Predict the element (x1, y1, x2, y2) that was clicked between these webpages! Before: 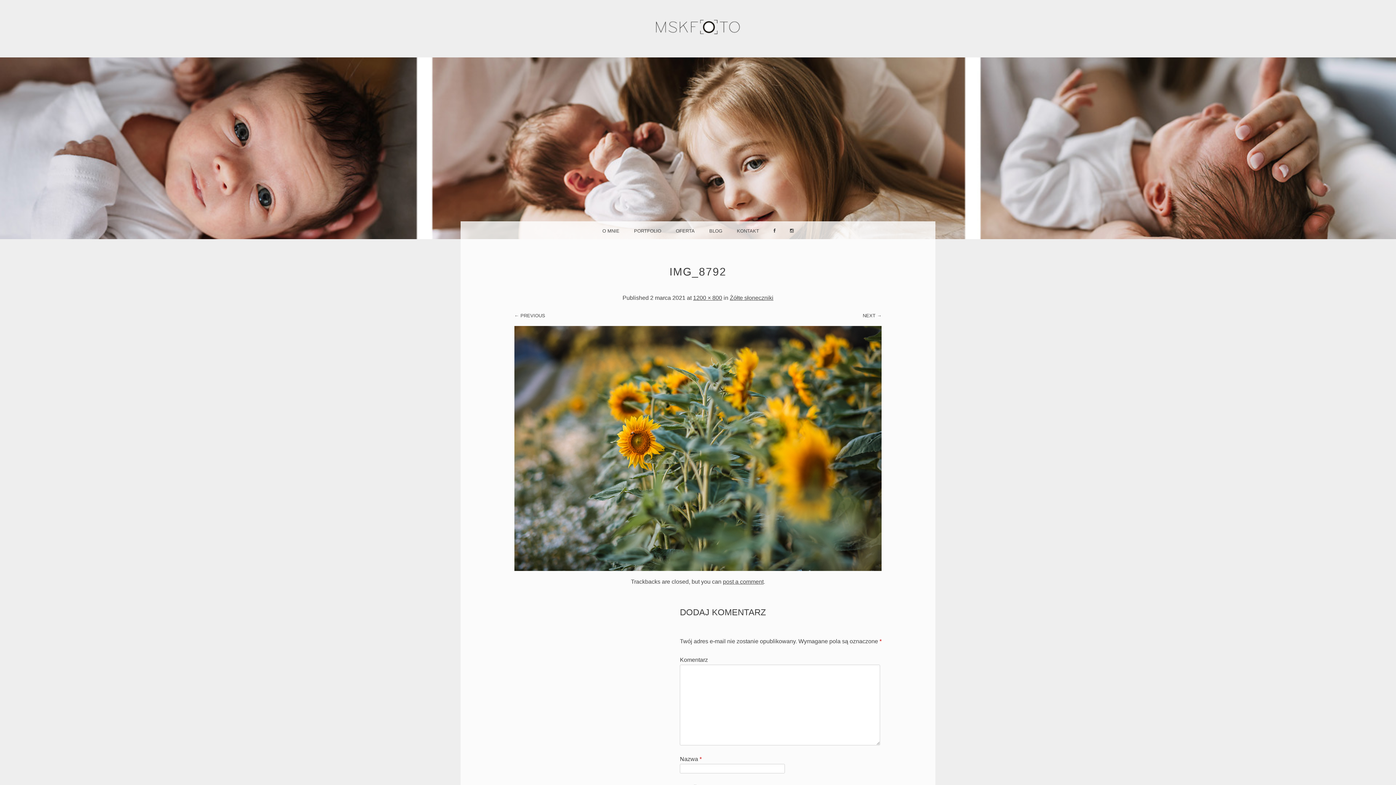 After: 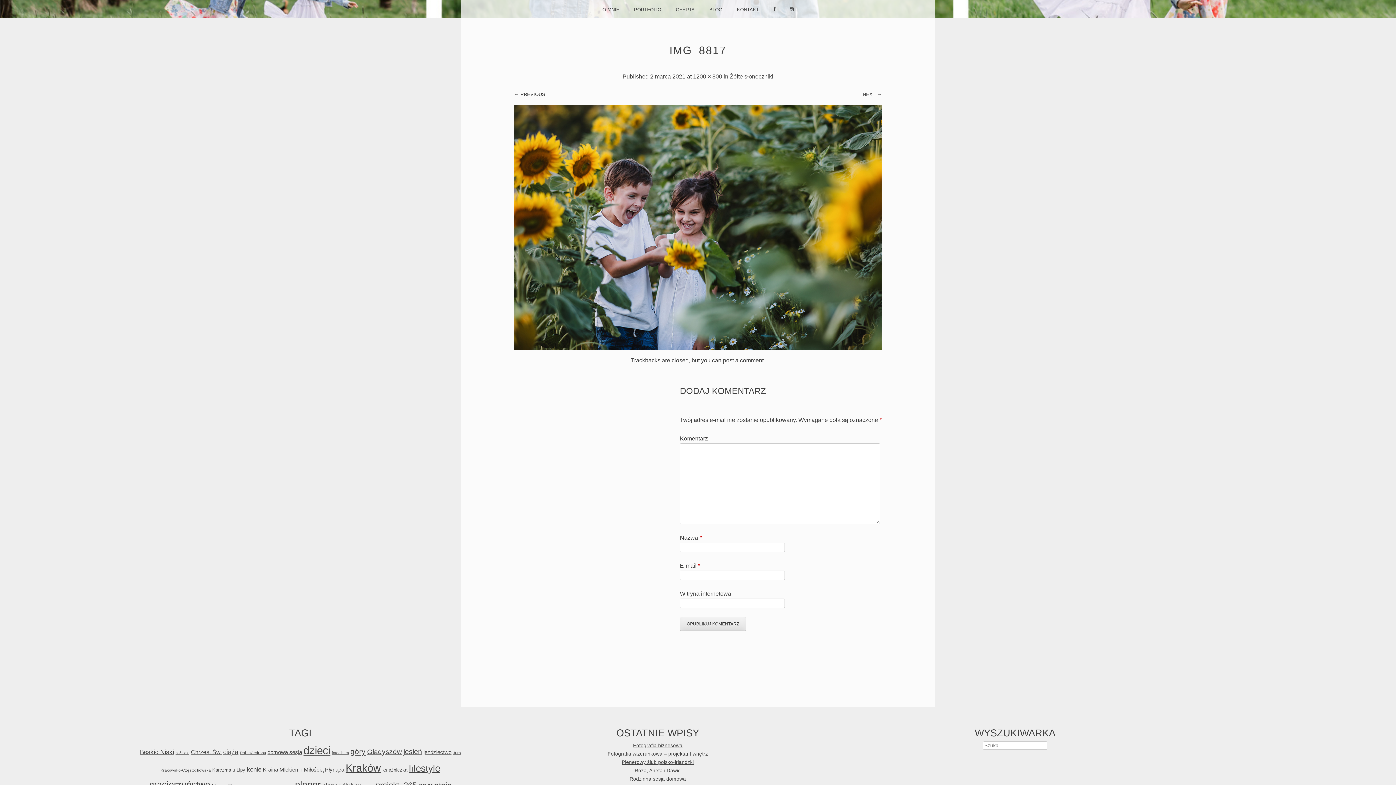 Action: bbox: (514, 566, 881, 572)